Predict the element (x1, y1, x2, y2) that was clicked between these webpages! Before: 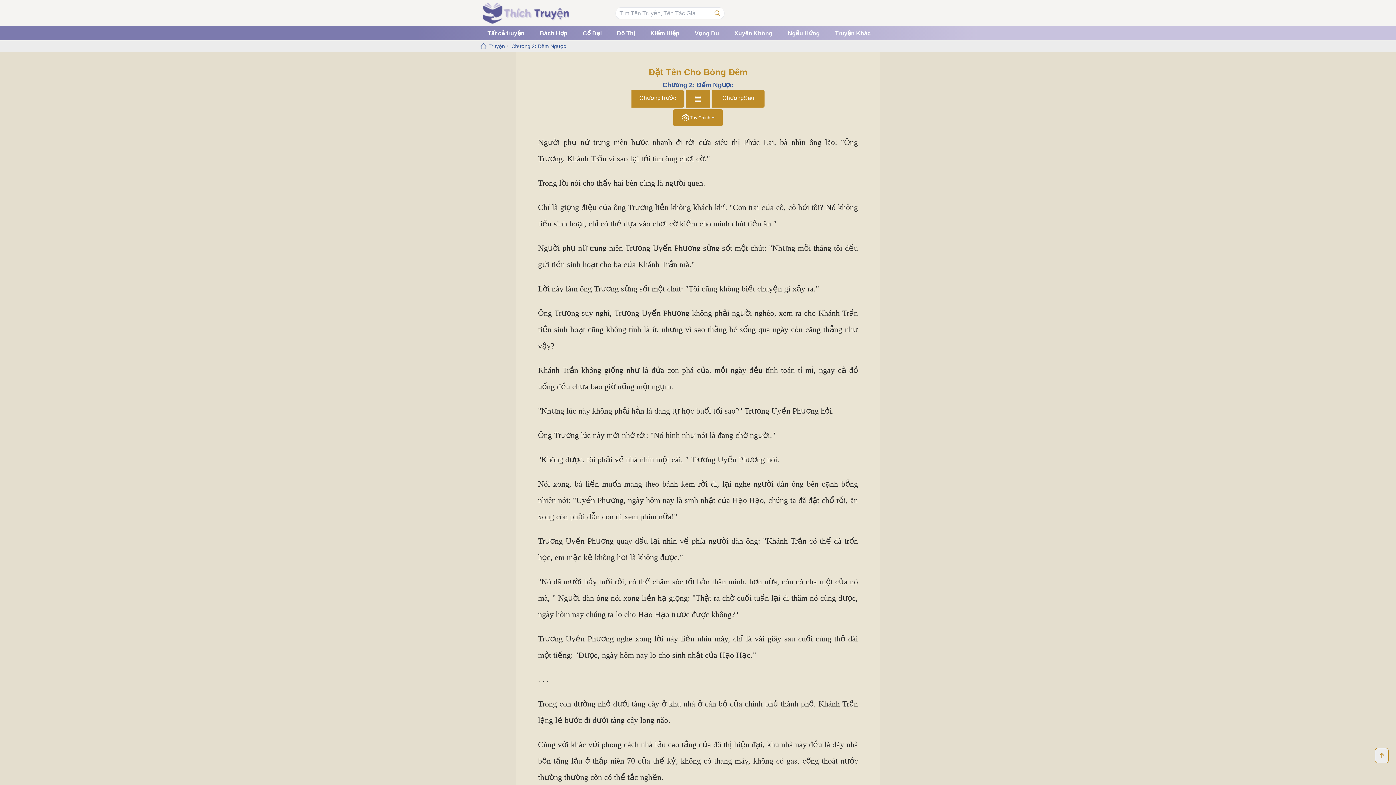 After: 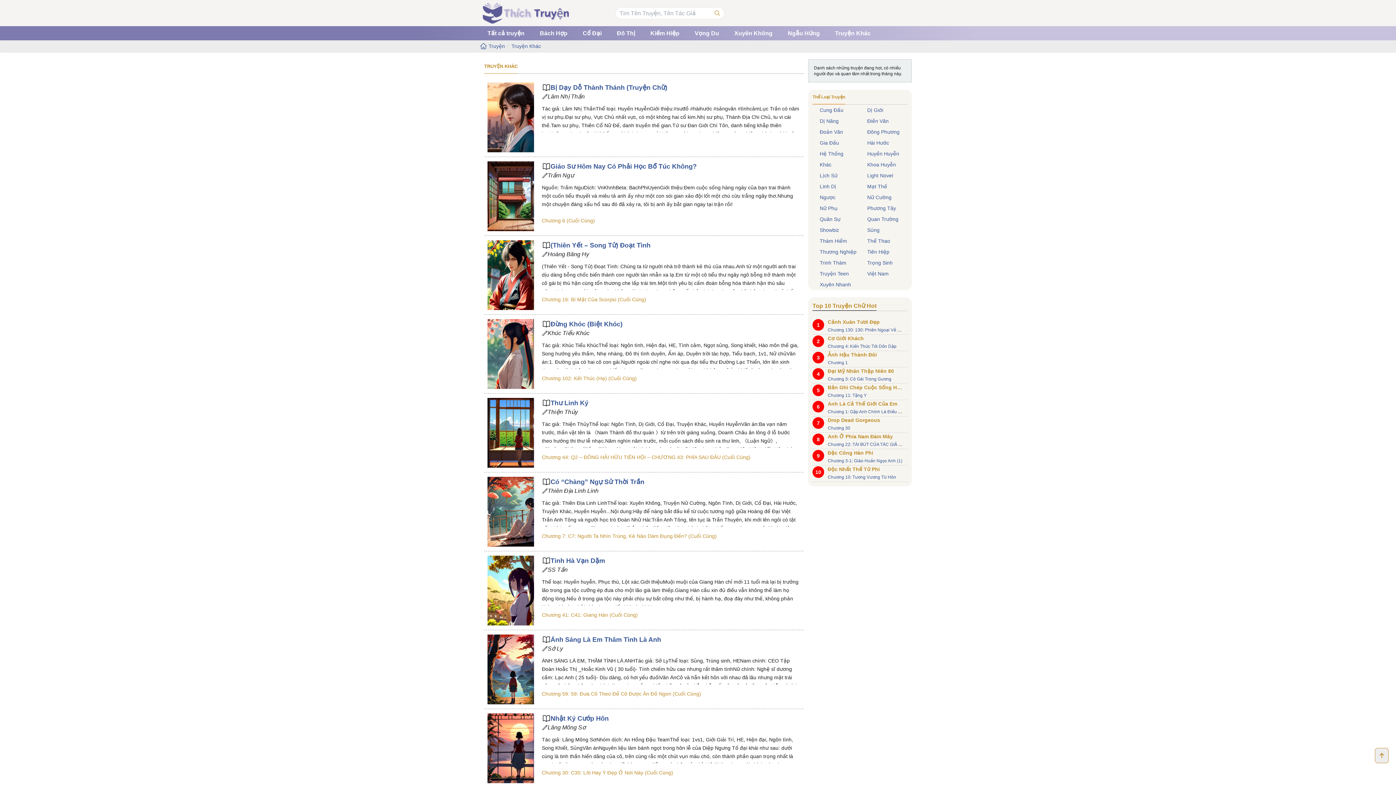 Action: bbox: (835, 29, 870, 37) label: Truyện Khác